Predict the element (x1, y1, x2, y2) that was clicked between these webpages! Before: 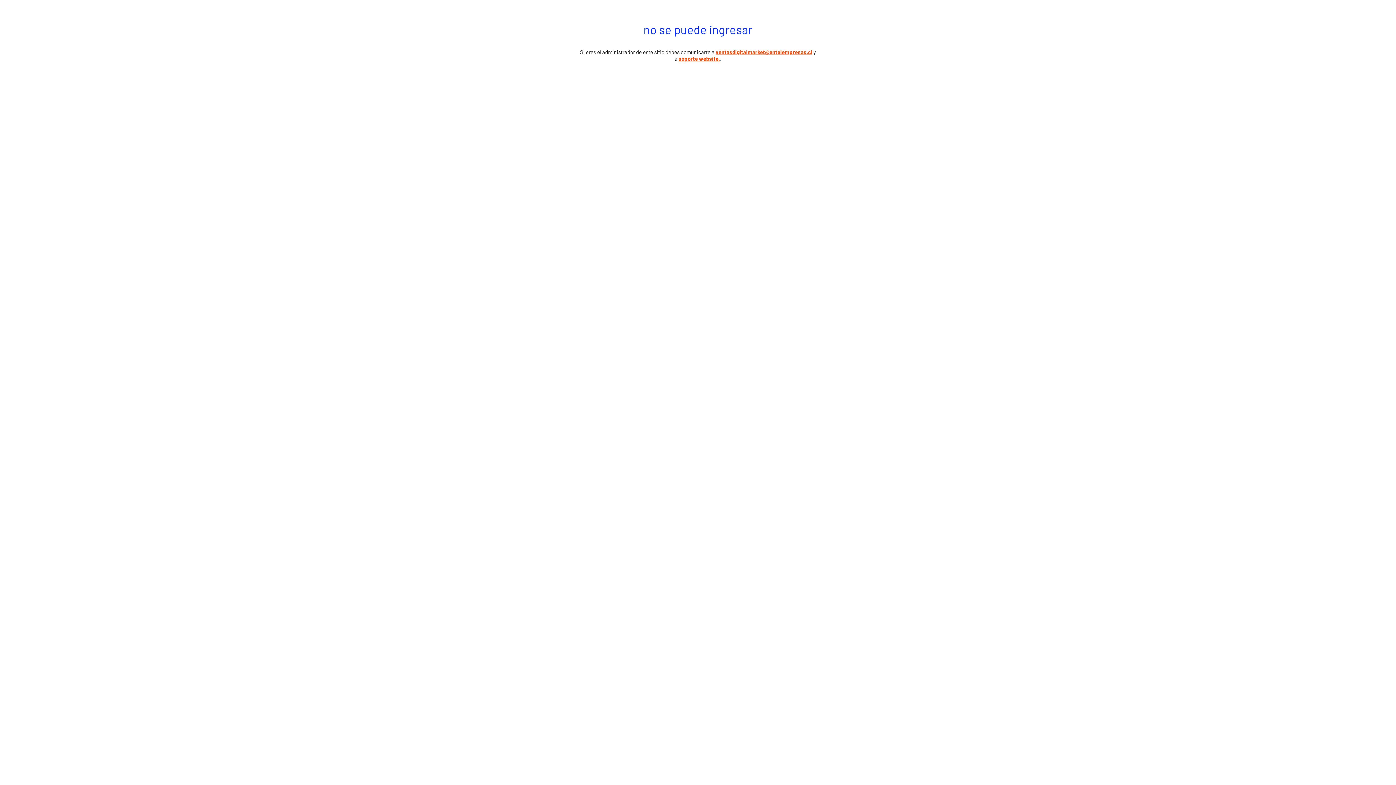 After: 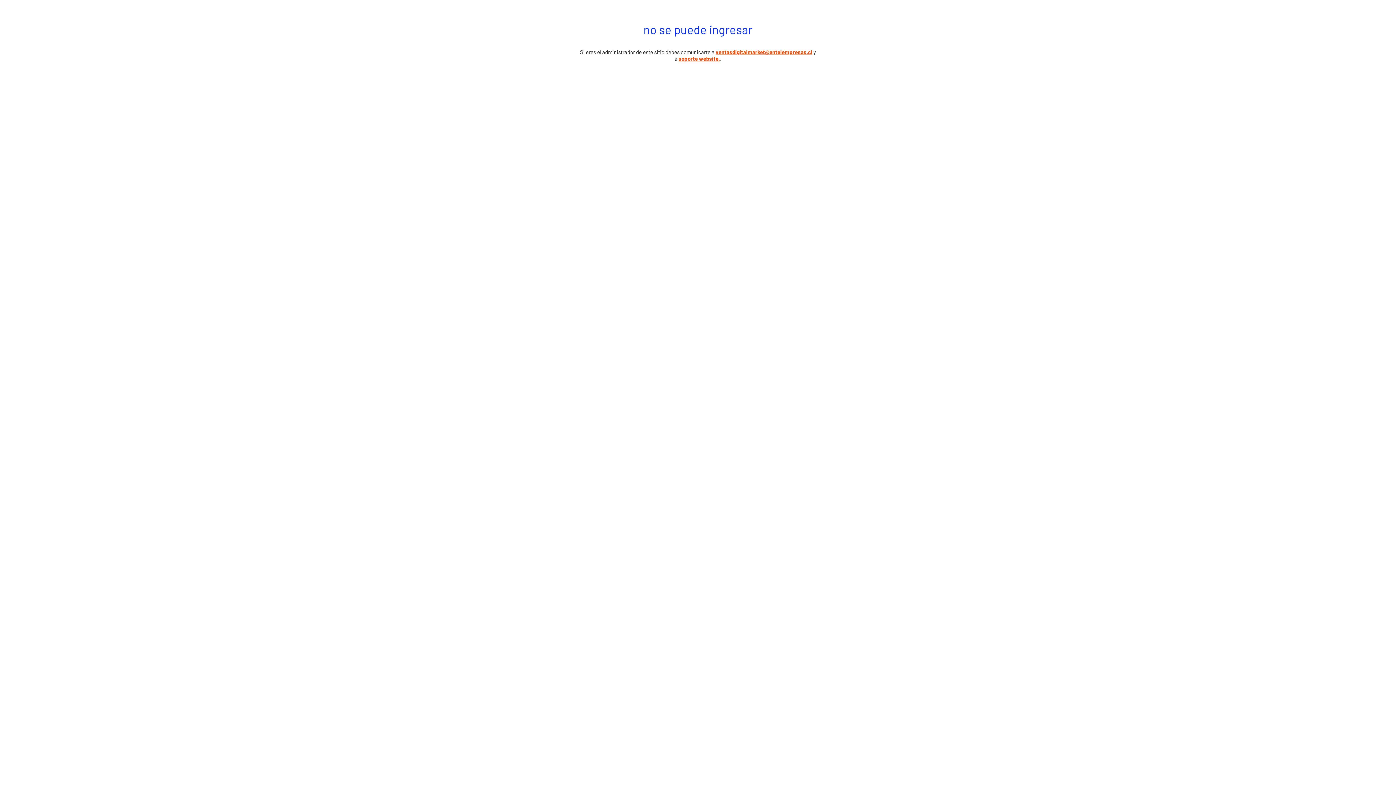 Action: label: ventasdigitalmarket@entelempresas.cl bbox: (715, 48, 812, 55)